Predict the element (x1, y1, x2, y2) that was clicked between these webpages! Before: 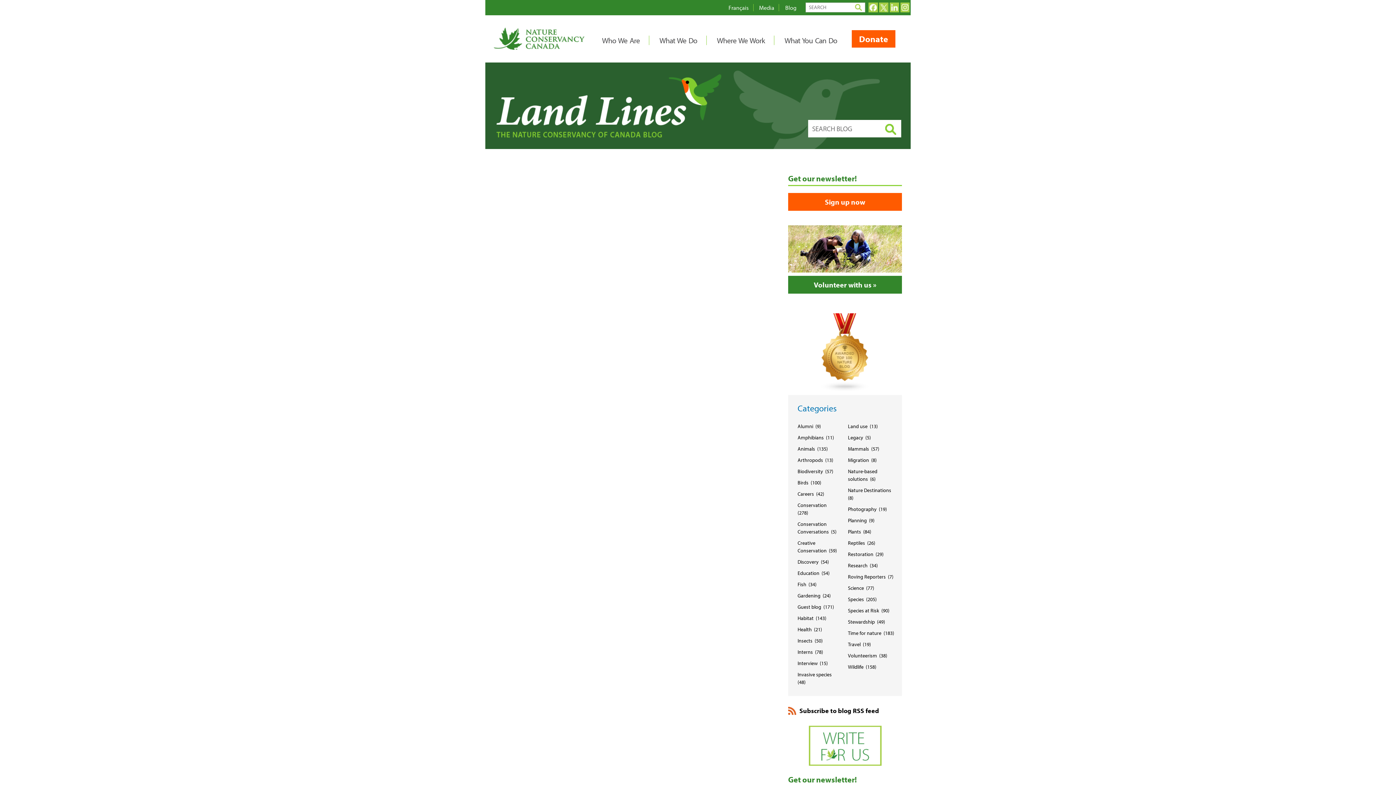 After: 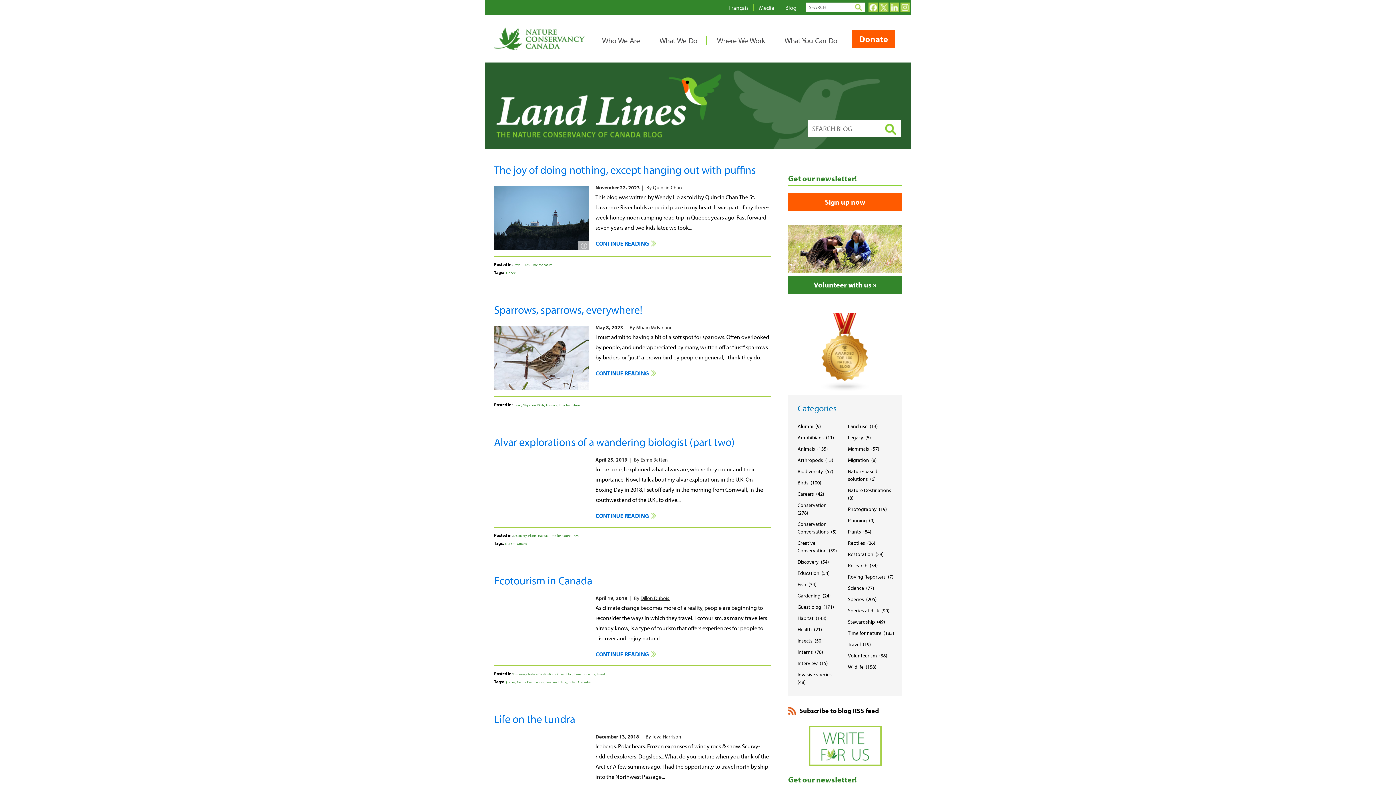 Action: label: Travel bbox: (848, 641, 860, 648)